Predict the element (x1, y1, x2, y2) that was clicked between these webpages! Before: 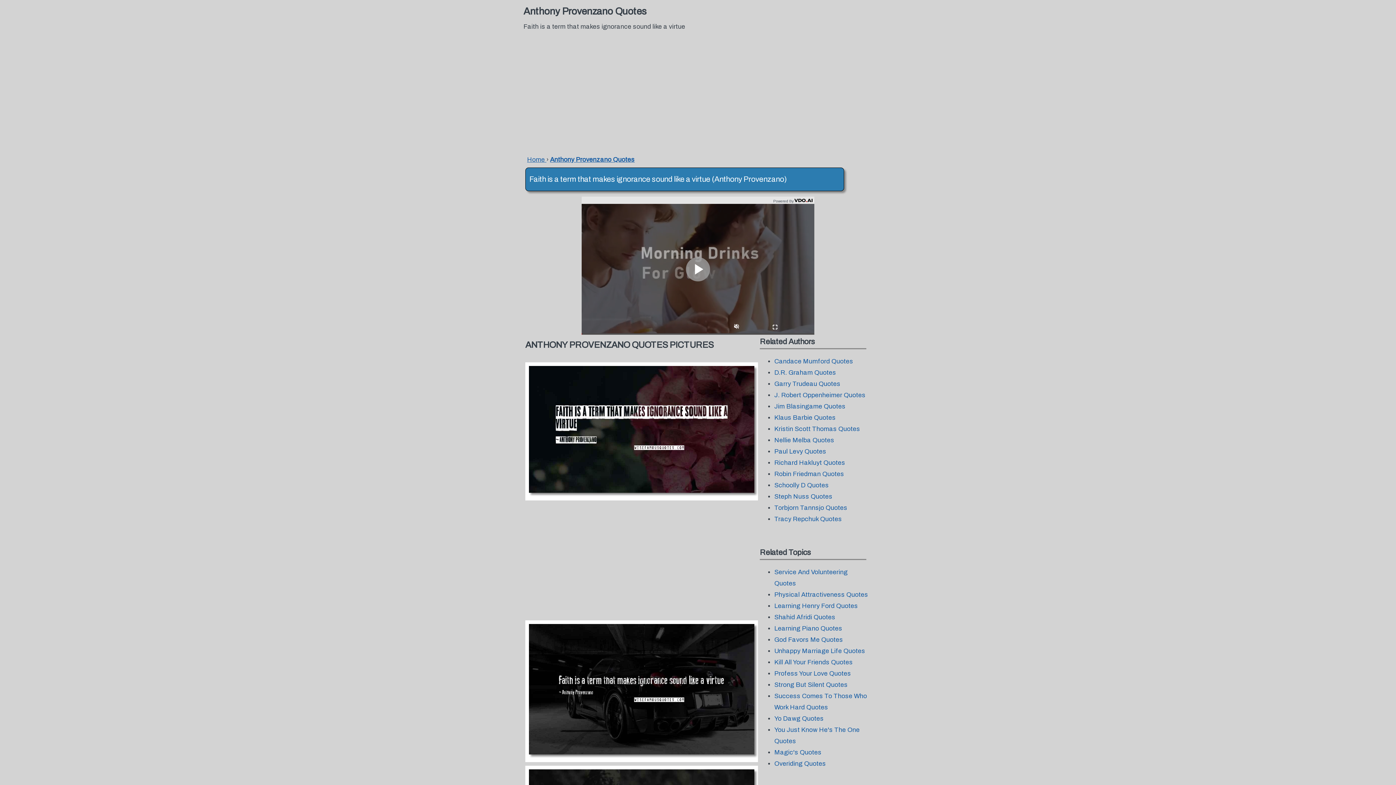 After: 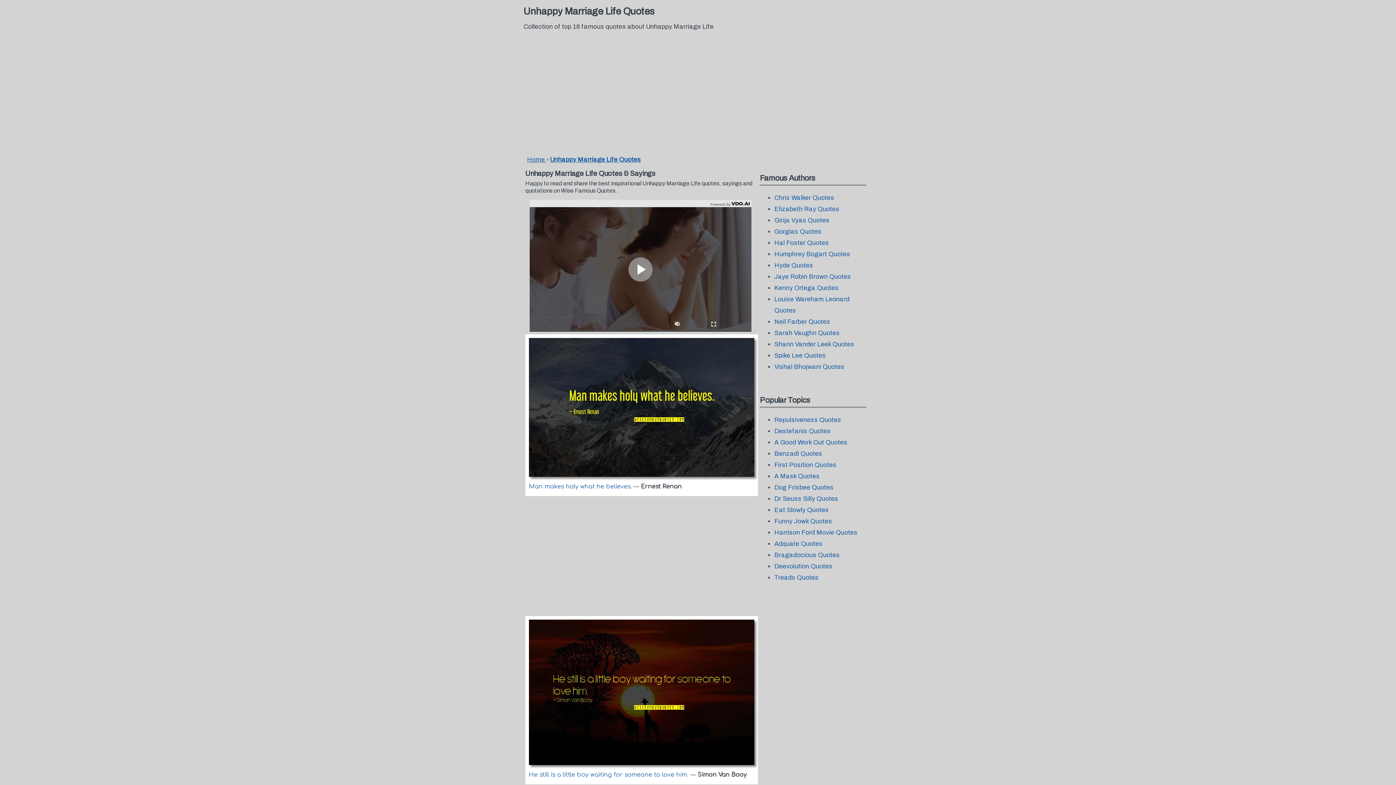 Action: label: Unhappy Marriage Life Quotes bbox: (774, 647, 865, 654)